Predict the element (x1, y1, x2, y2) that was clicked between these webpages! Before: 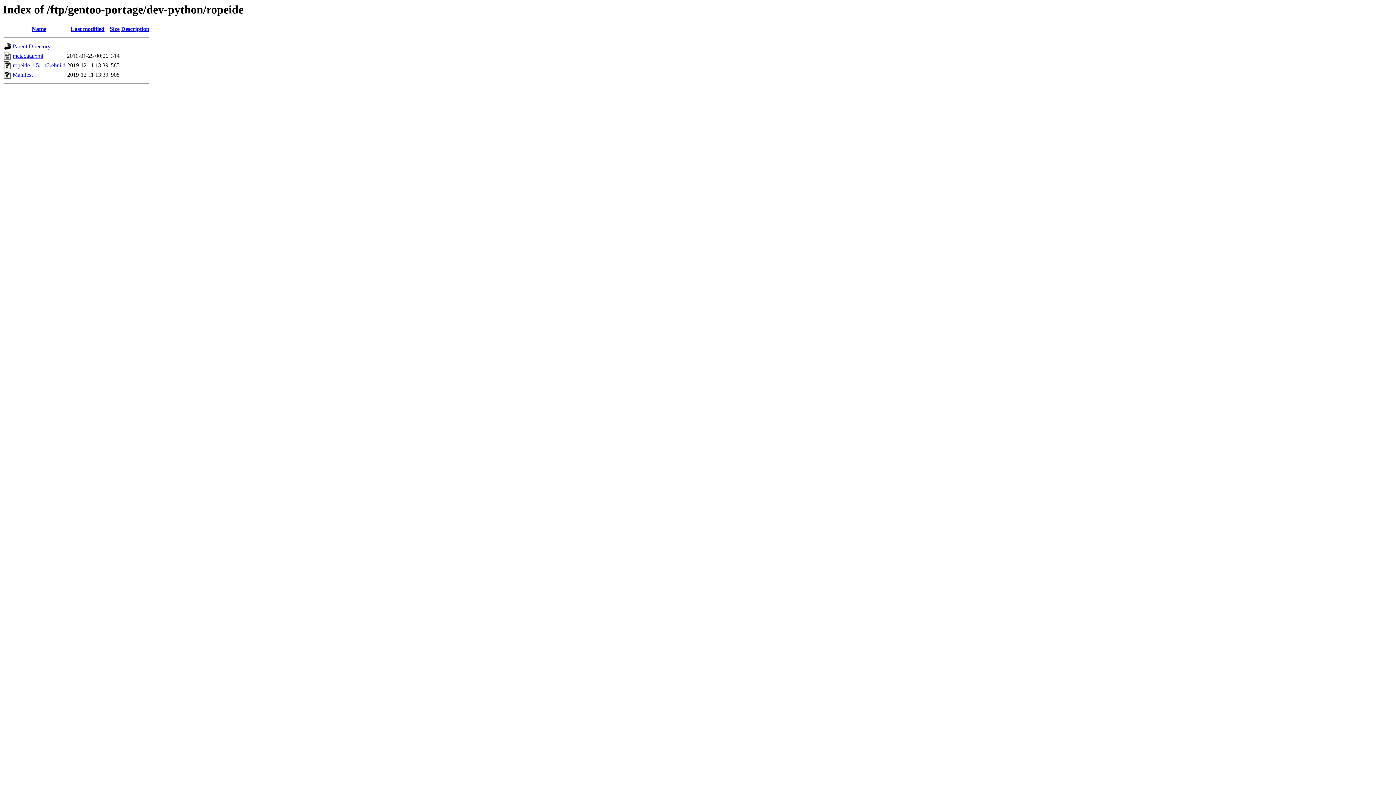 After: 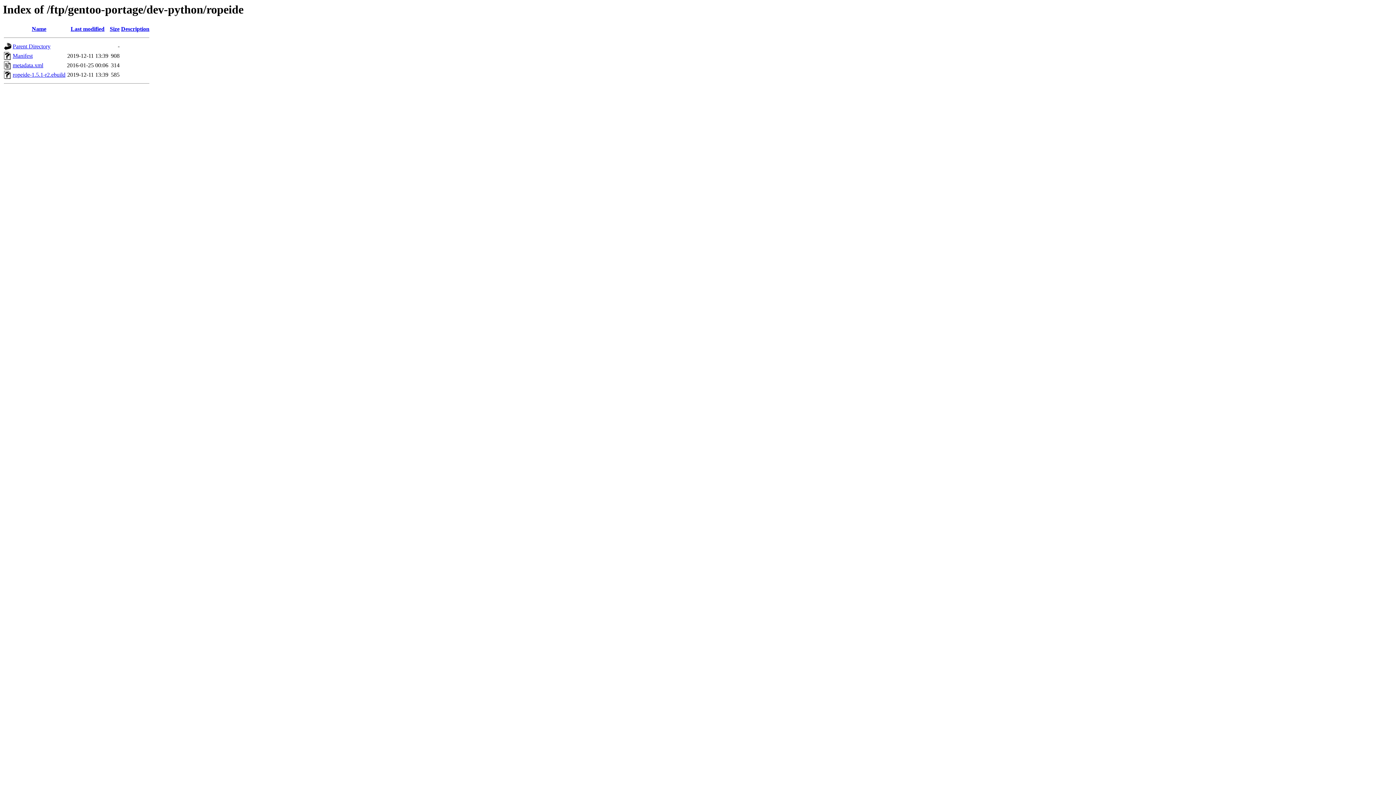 Action: bbox: (121, 25, 149, 32) label: Description